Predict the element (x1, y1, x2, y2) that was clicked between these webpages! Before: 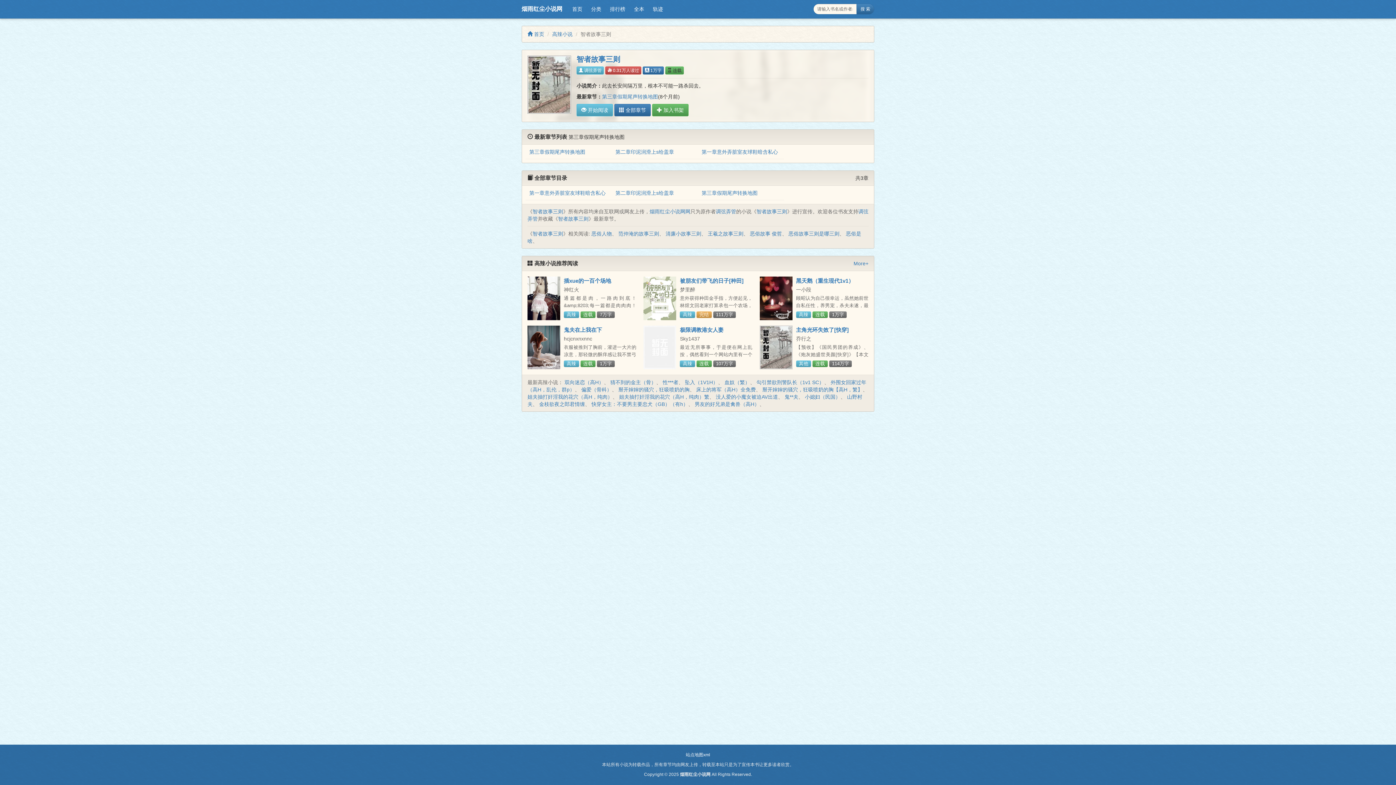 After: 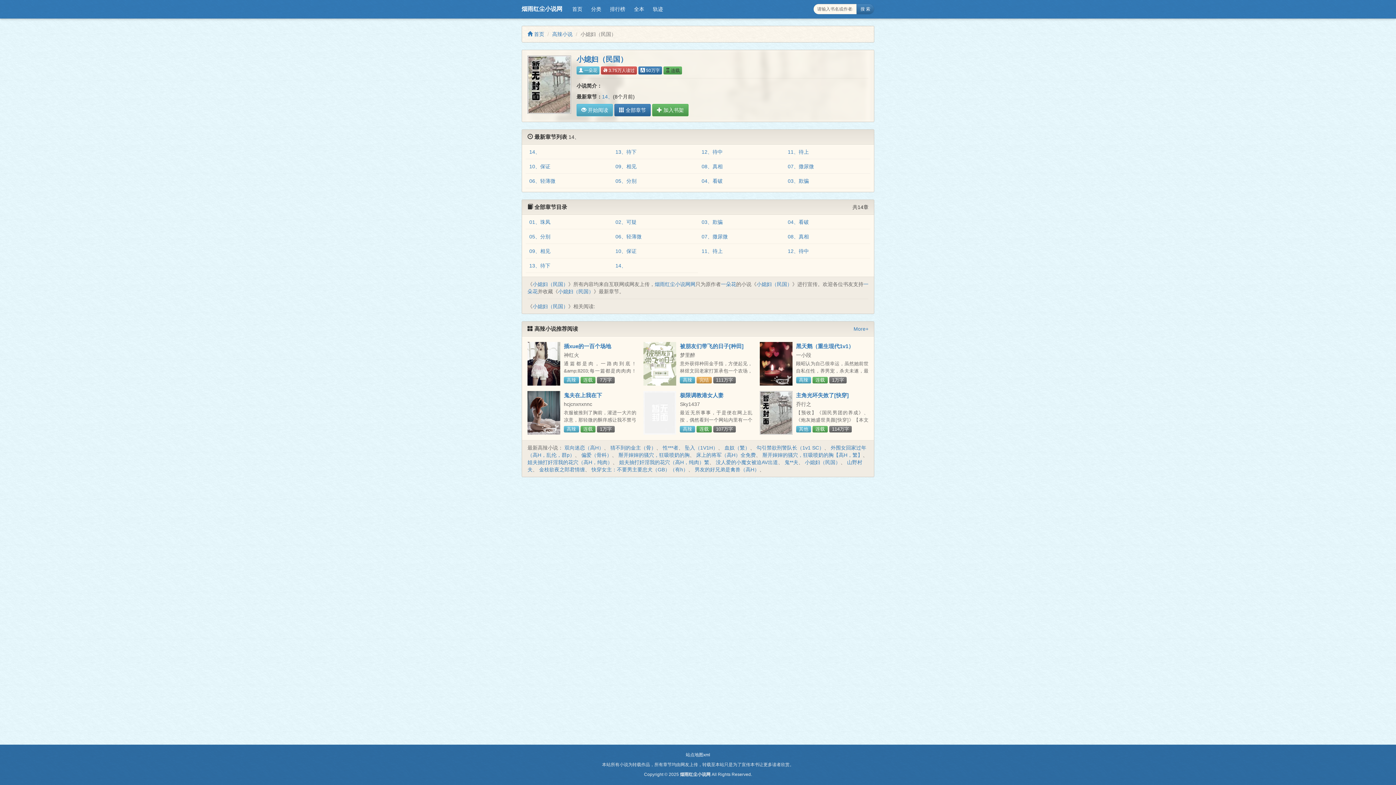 Action: label: 小媳妇（民国） bbox: (805, 394, 840, 400)